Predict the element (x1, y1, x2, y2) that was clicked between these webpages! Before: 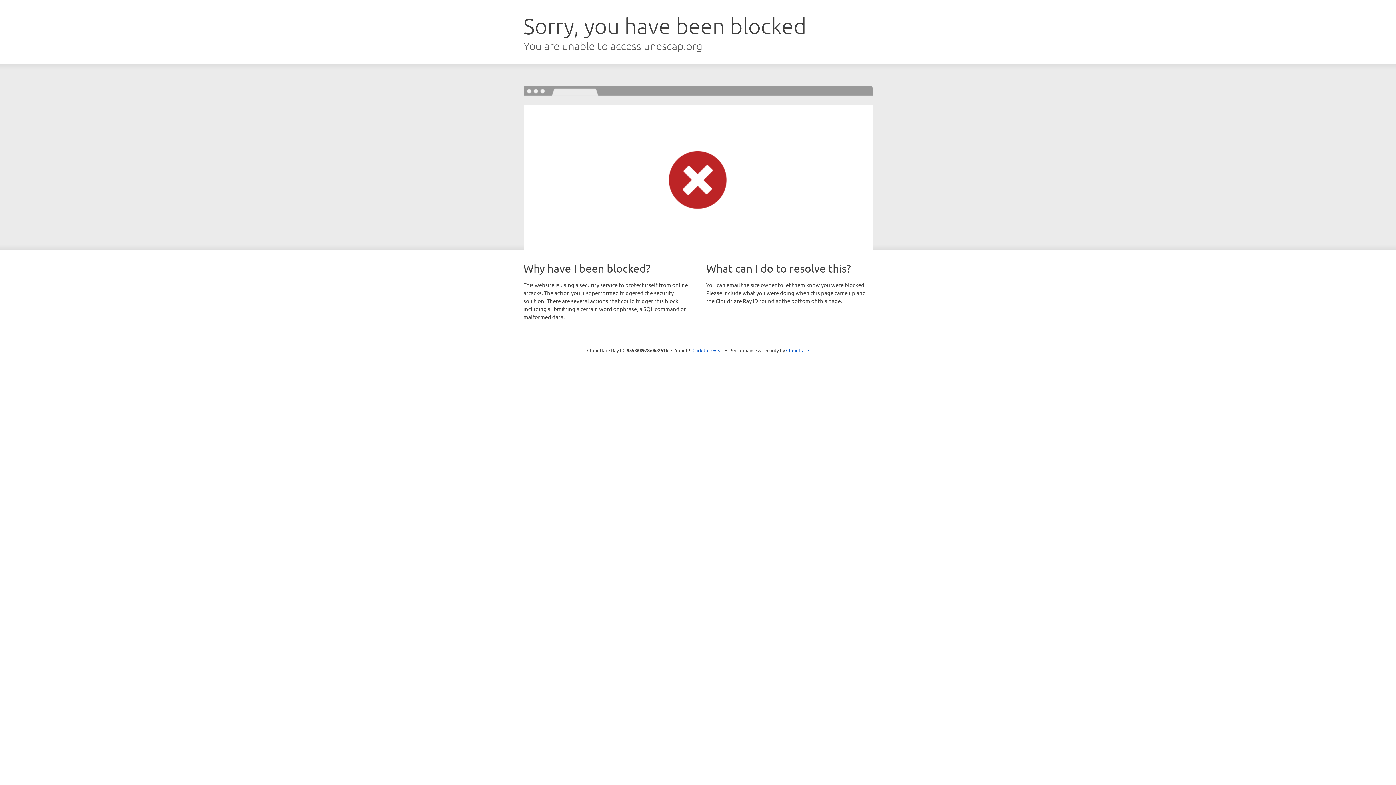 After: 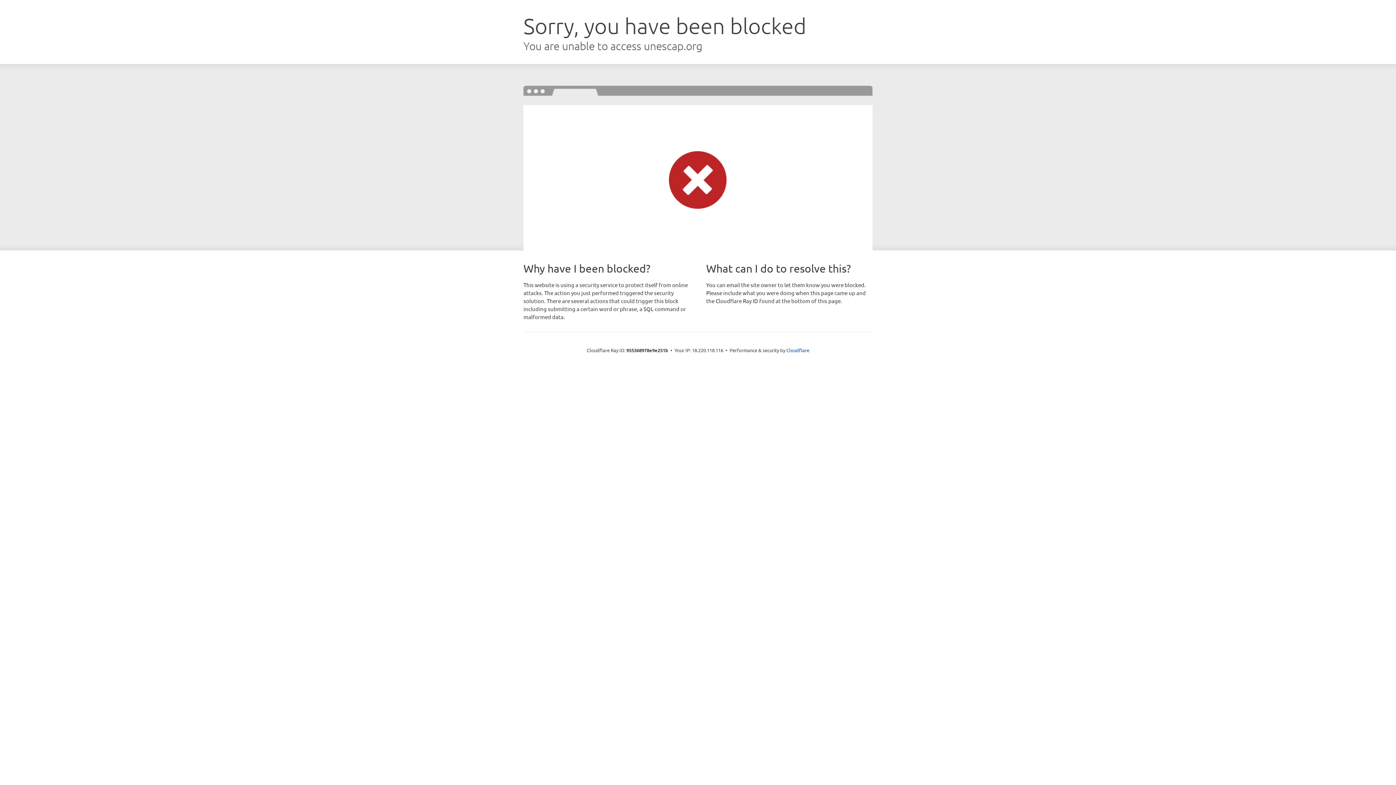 Action: label: Click to reveal bbox: (692, 346, 723, 353)